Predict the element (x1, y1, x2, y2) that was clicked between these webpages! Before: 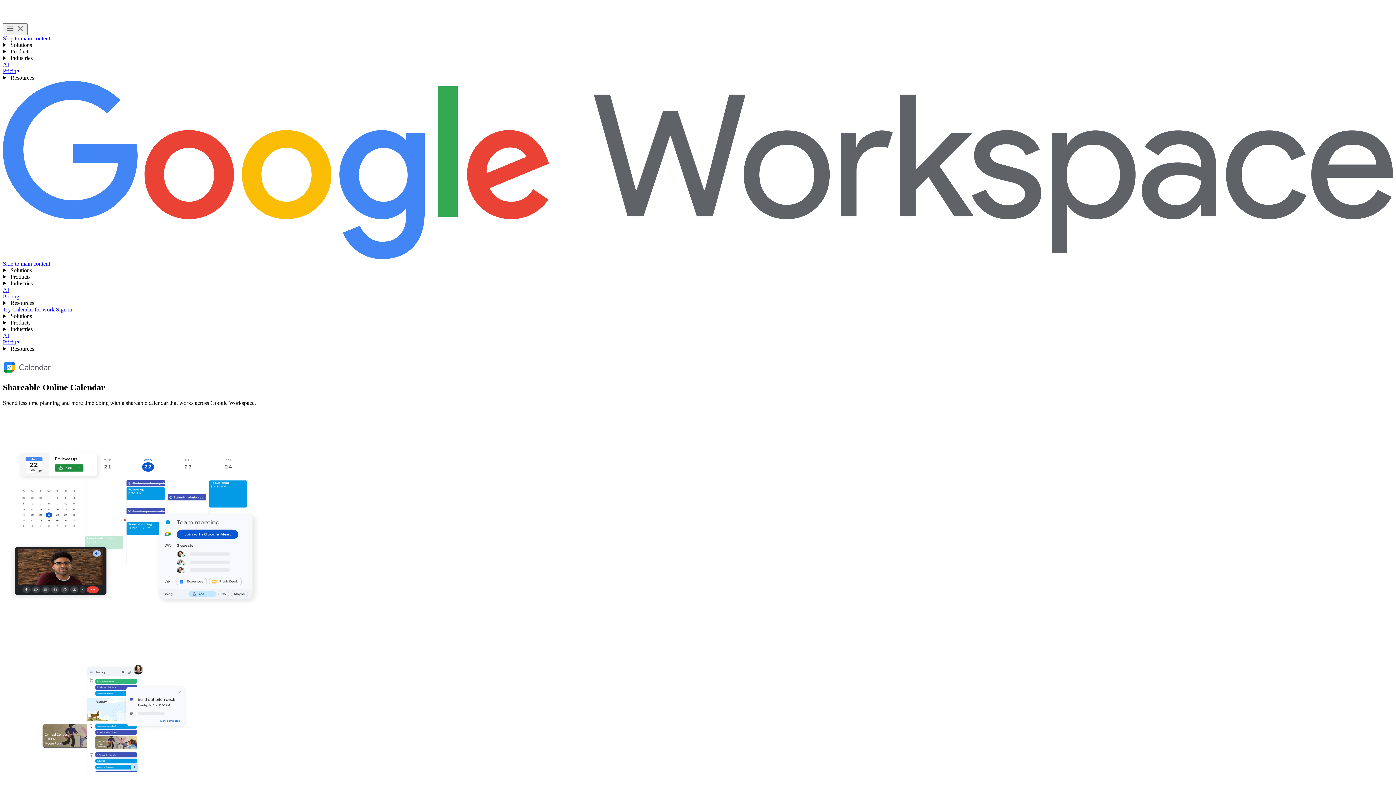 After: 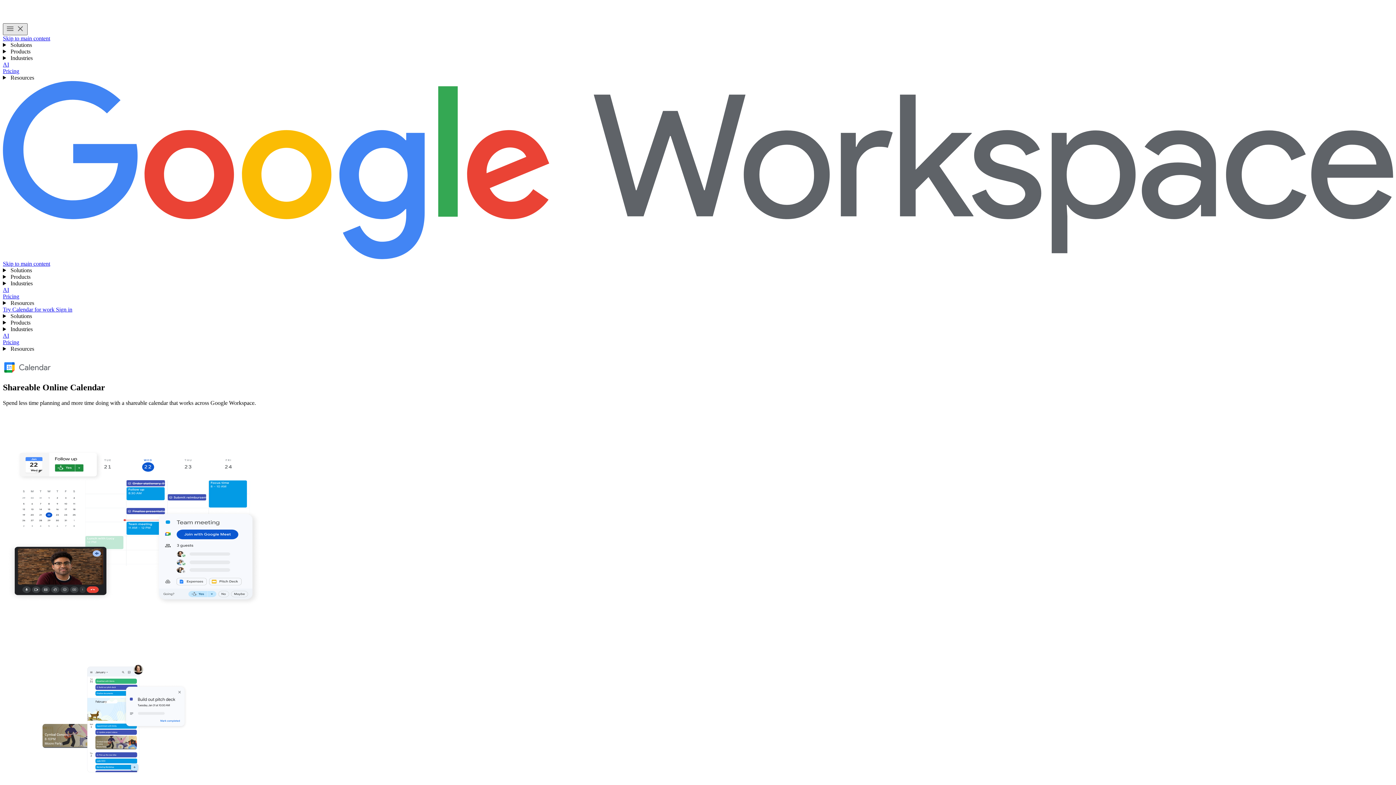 Action: label: Toggle menu bbox: (2, 23, 27, 35)